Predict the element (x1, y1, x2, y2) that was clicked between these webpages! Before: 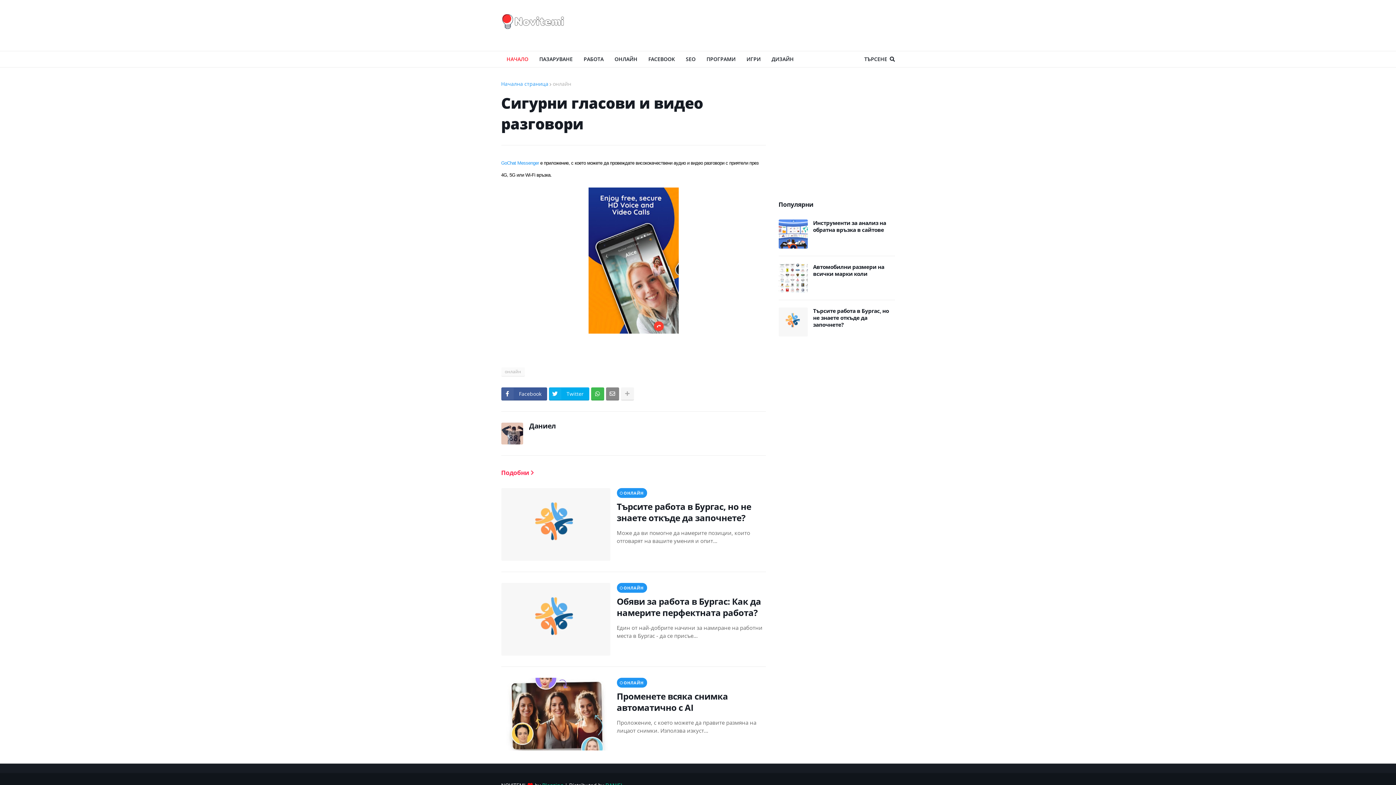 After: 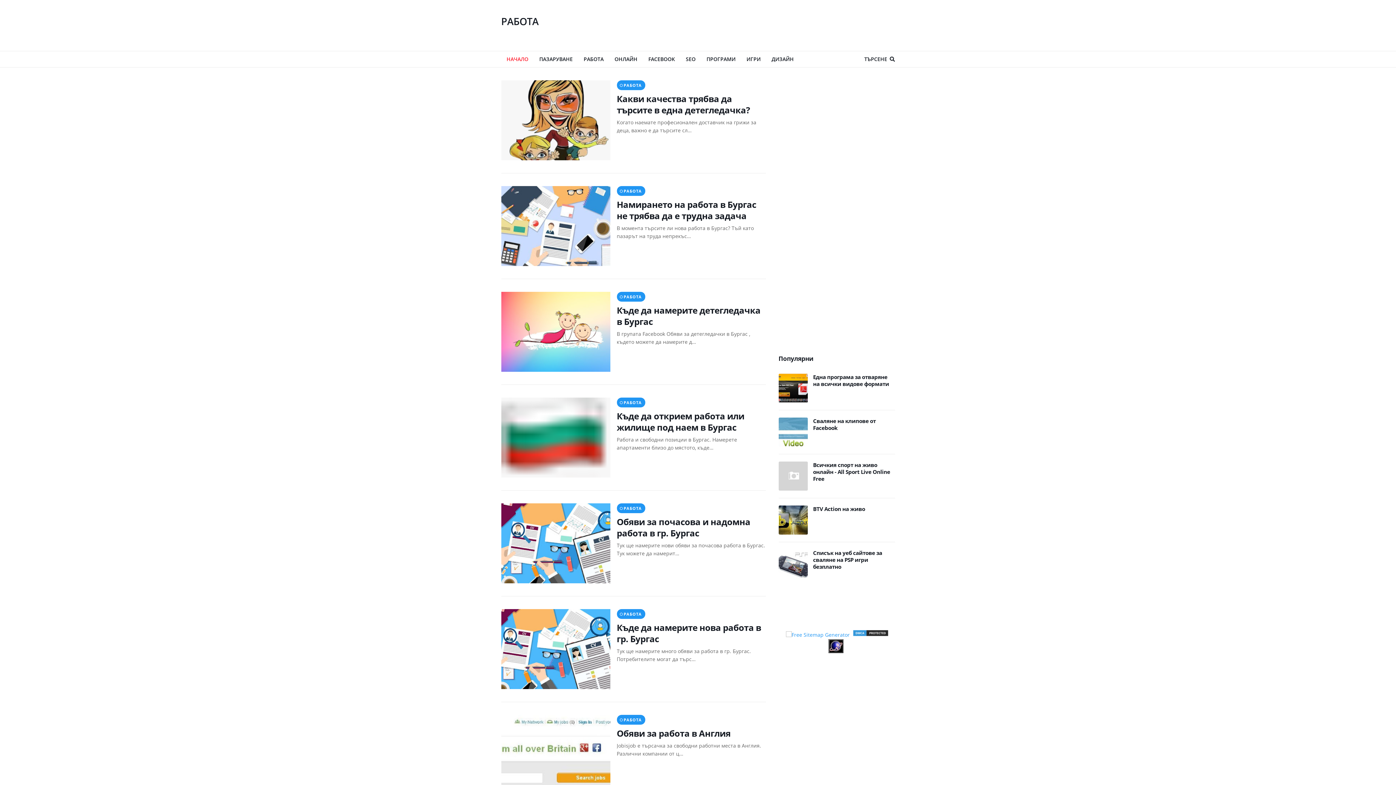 Action: label: РАБОТА bbox: (578, 51, 609, 67)